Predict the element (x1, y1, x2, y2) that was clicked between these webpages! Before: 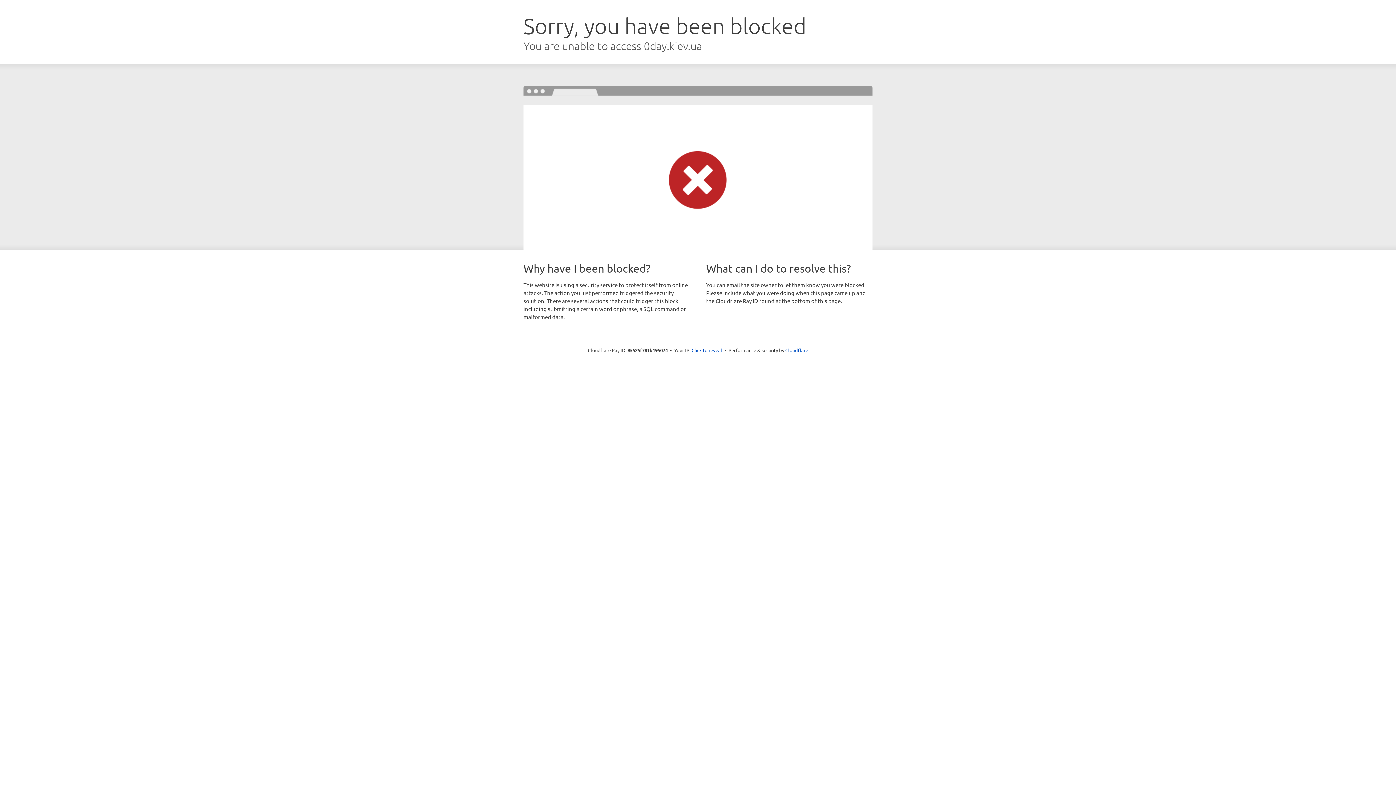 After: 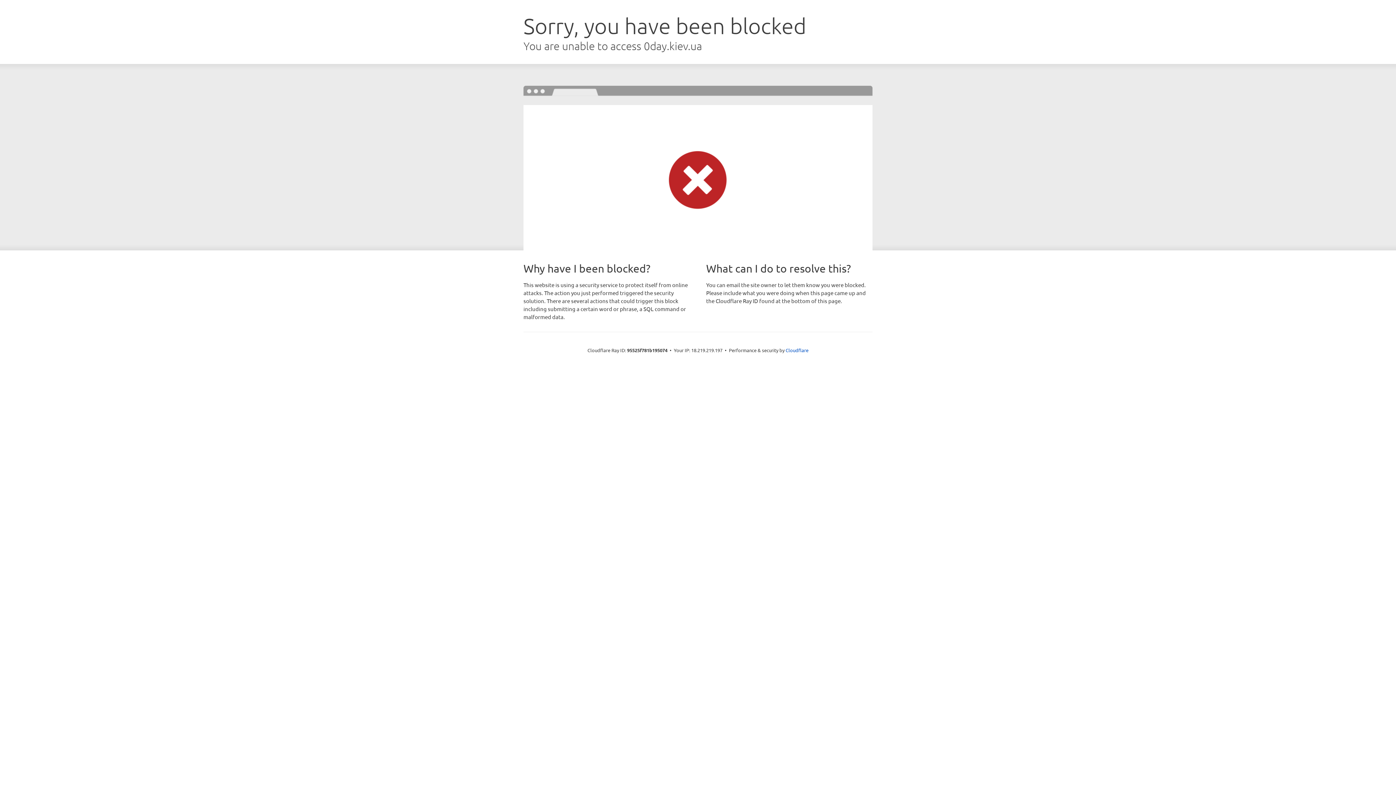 Action: bbox: (691, 346, 722, 353) label: Click to reveal